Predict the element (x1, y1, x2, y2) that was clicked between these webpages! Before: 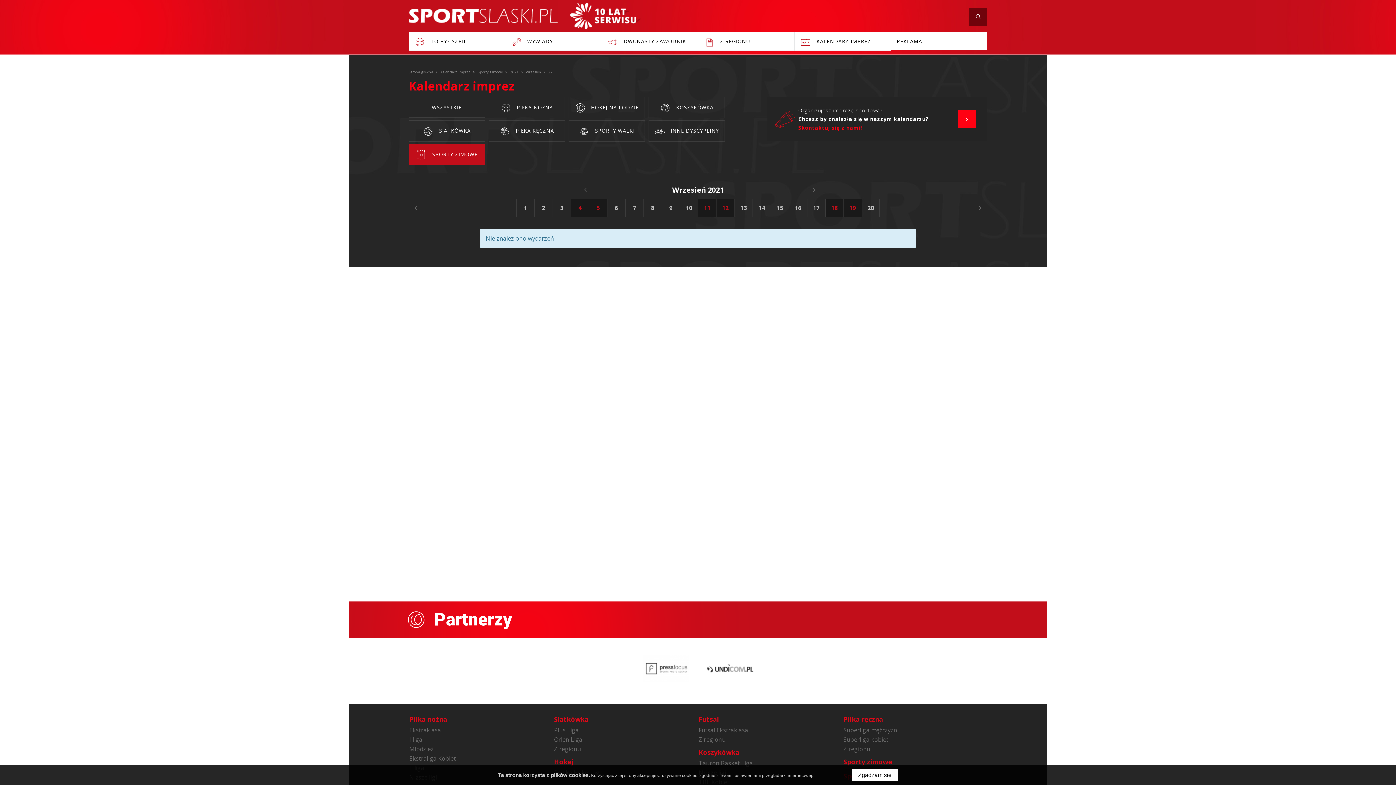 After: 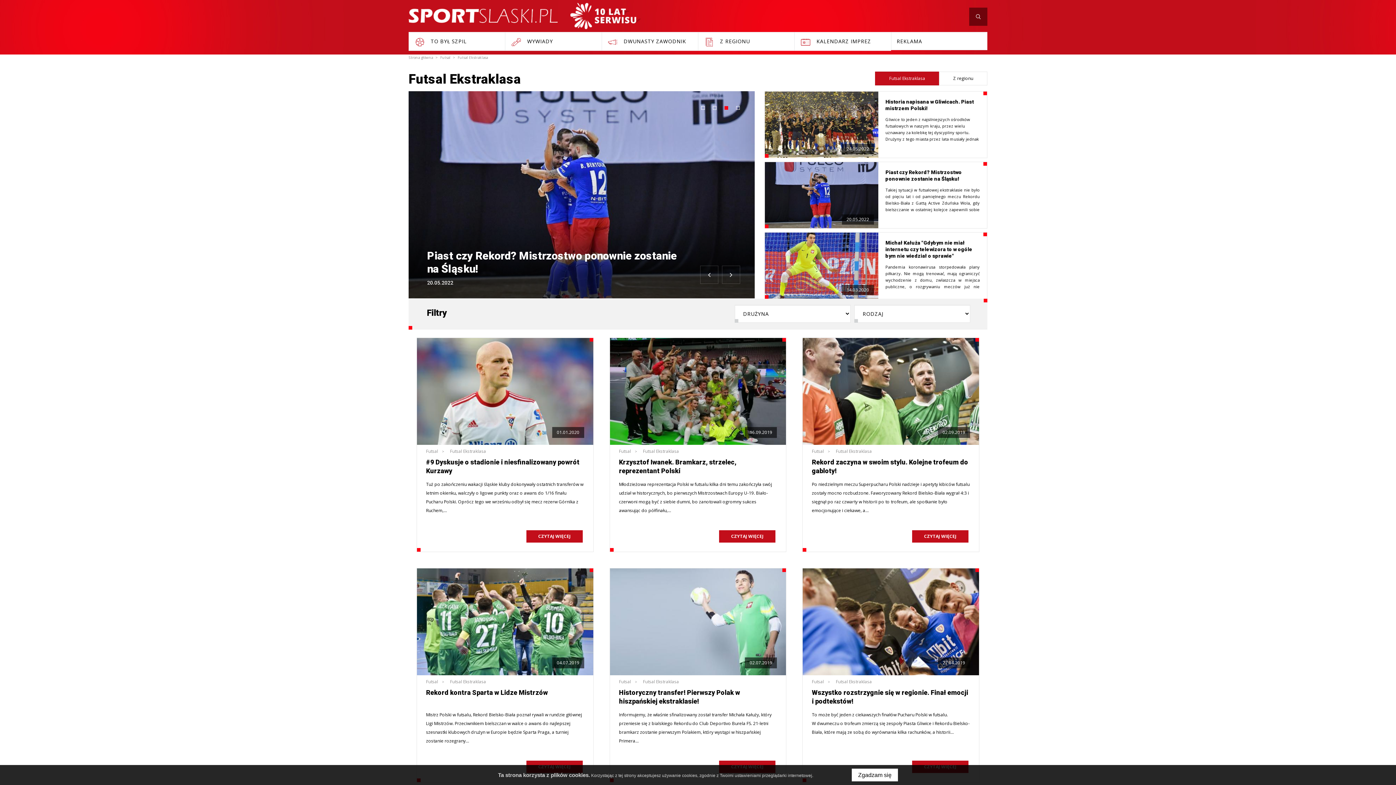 Action: bbox: (698, 725, 842, 735) label: Futsal Ekstraklasa